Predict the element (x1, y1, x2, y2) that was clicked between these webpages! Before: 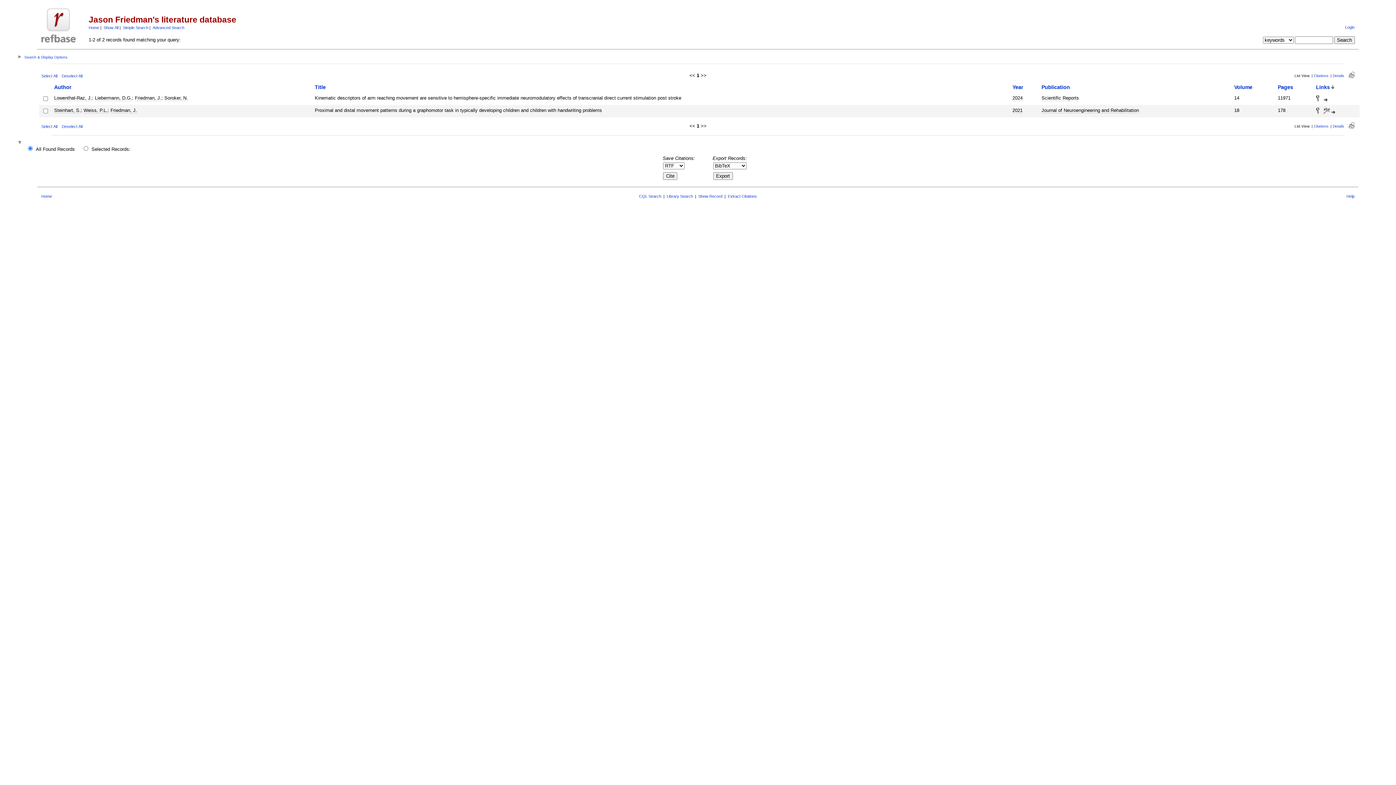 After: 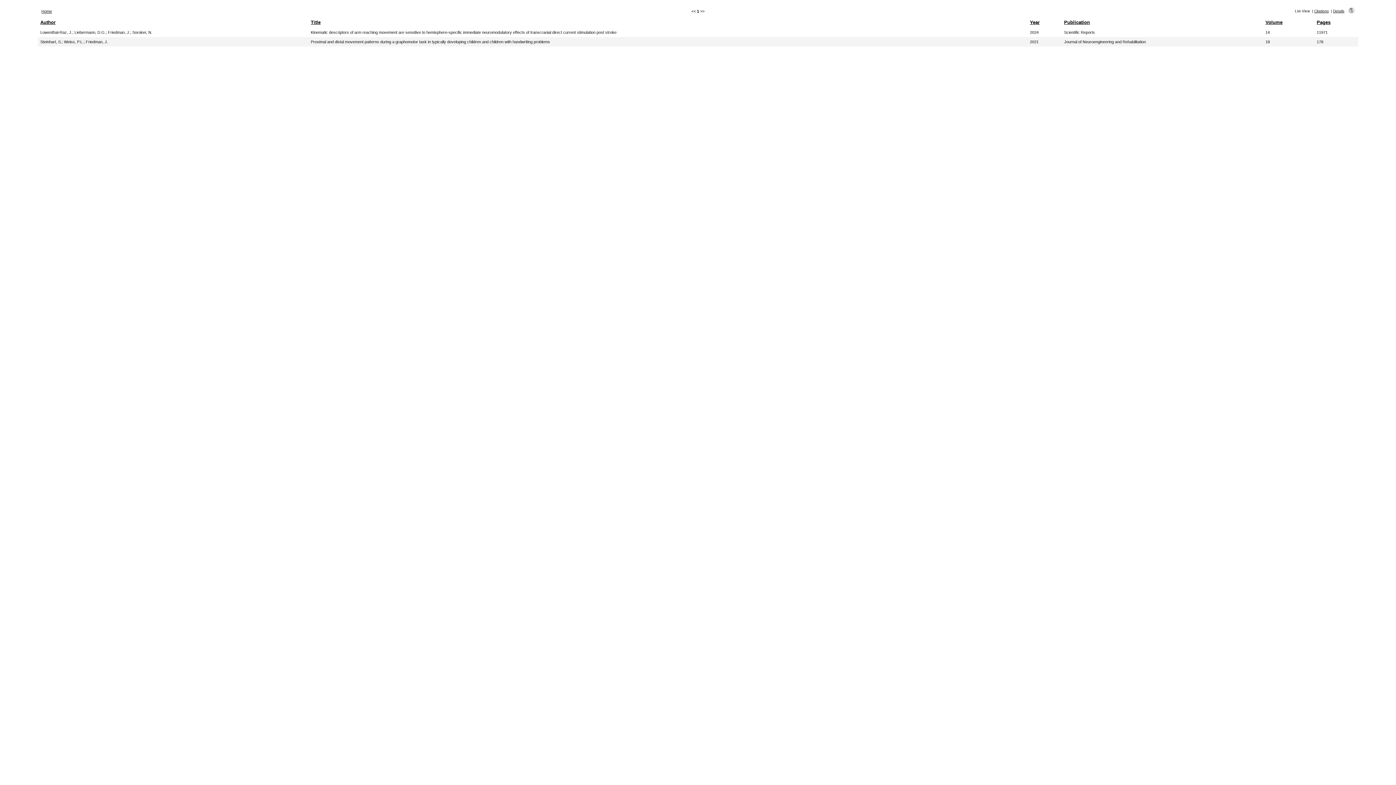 Action: bbox: (1348, 124, 1354, 129)